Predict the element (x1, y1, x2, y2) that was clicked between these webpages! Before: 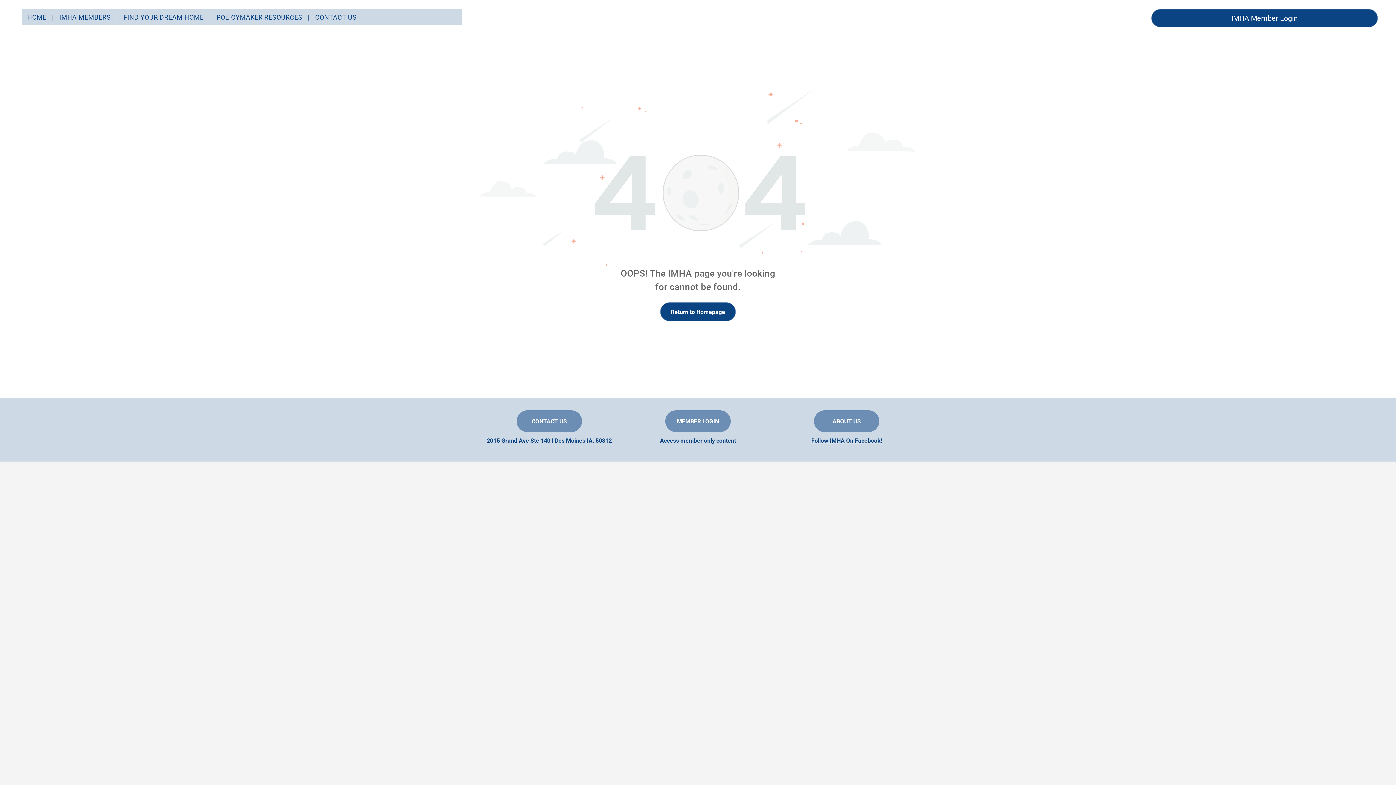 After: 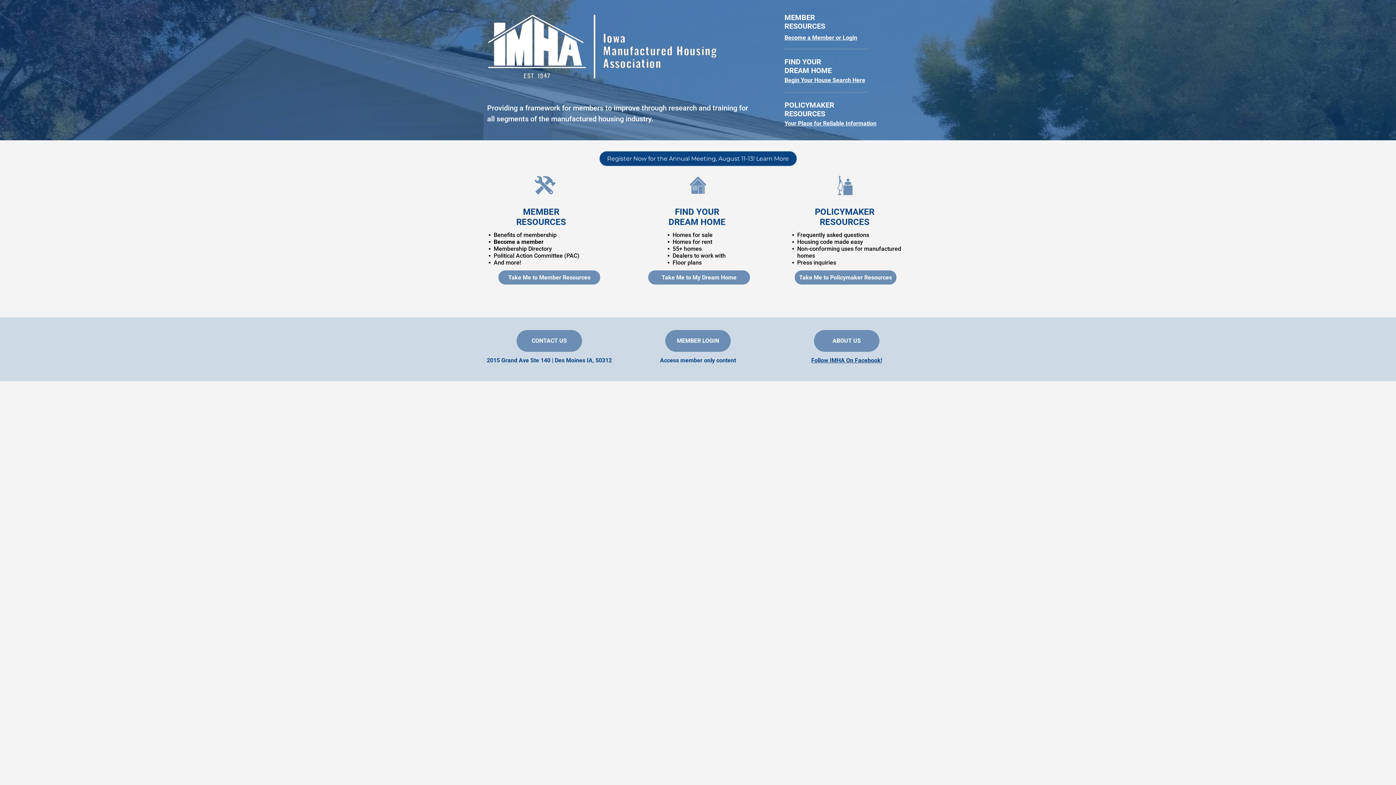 Action: bbox: (21, 9, 52, 25) label: HOME